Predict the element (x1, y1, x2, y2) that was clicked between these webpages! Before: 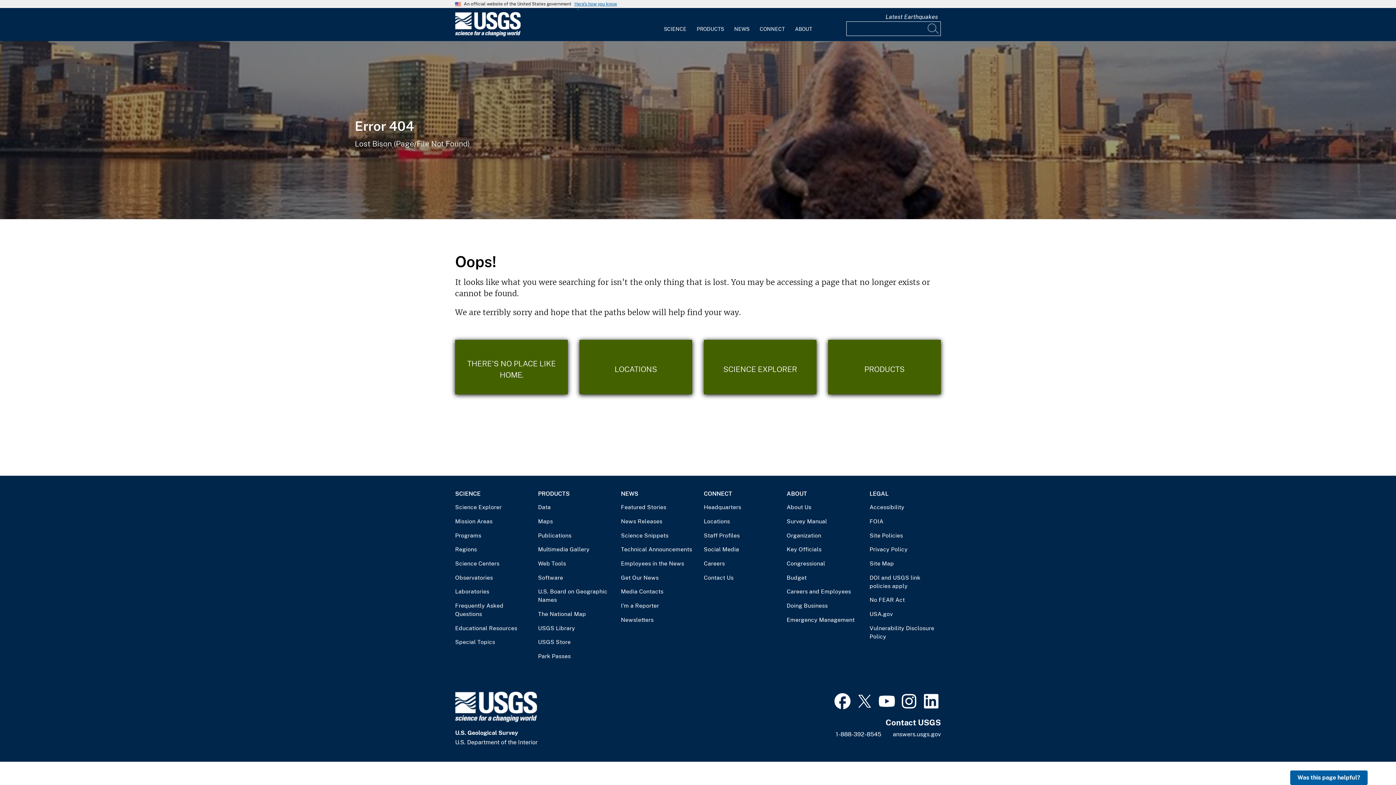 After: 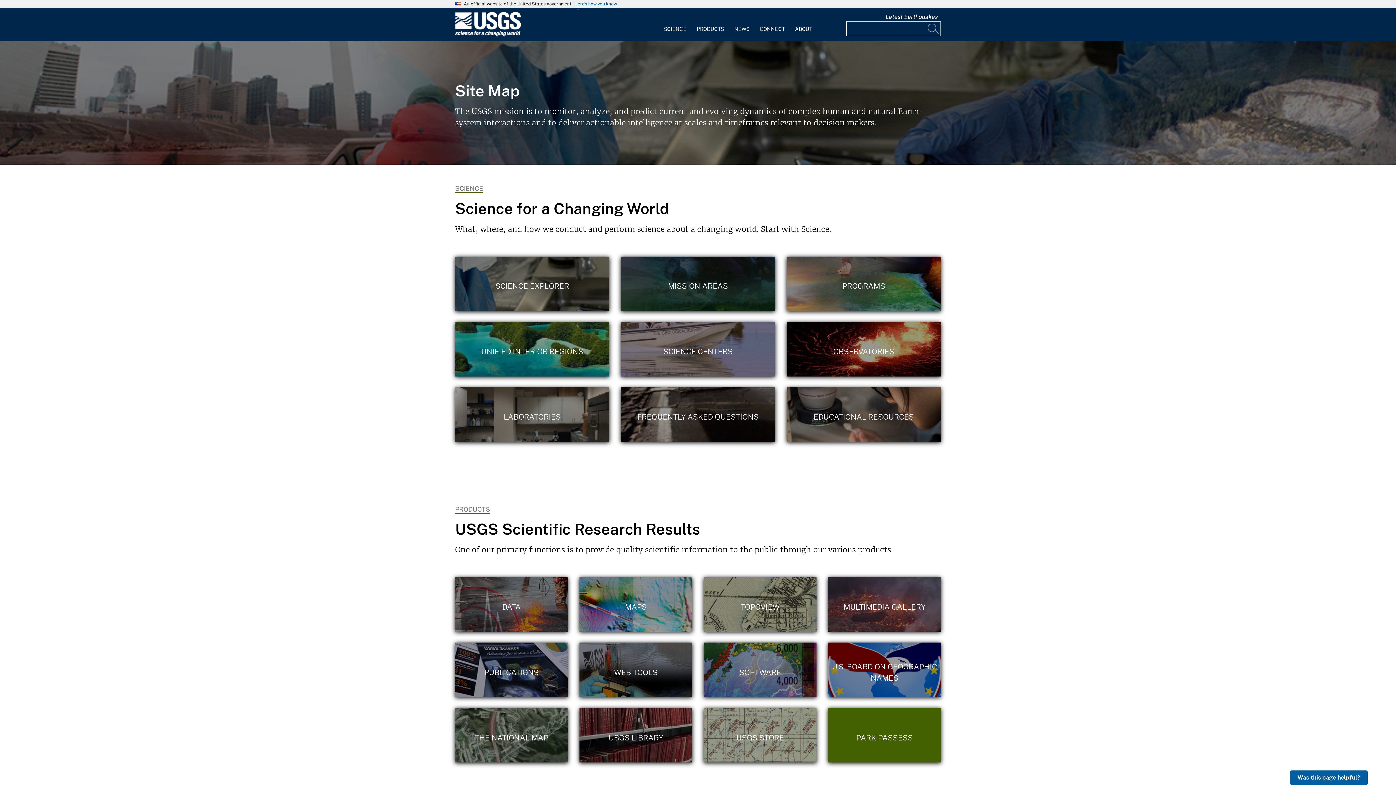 Action: label: Site Map bbox: (869, 559, 941, 567)